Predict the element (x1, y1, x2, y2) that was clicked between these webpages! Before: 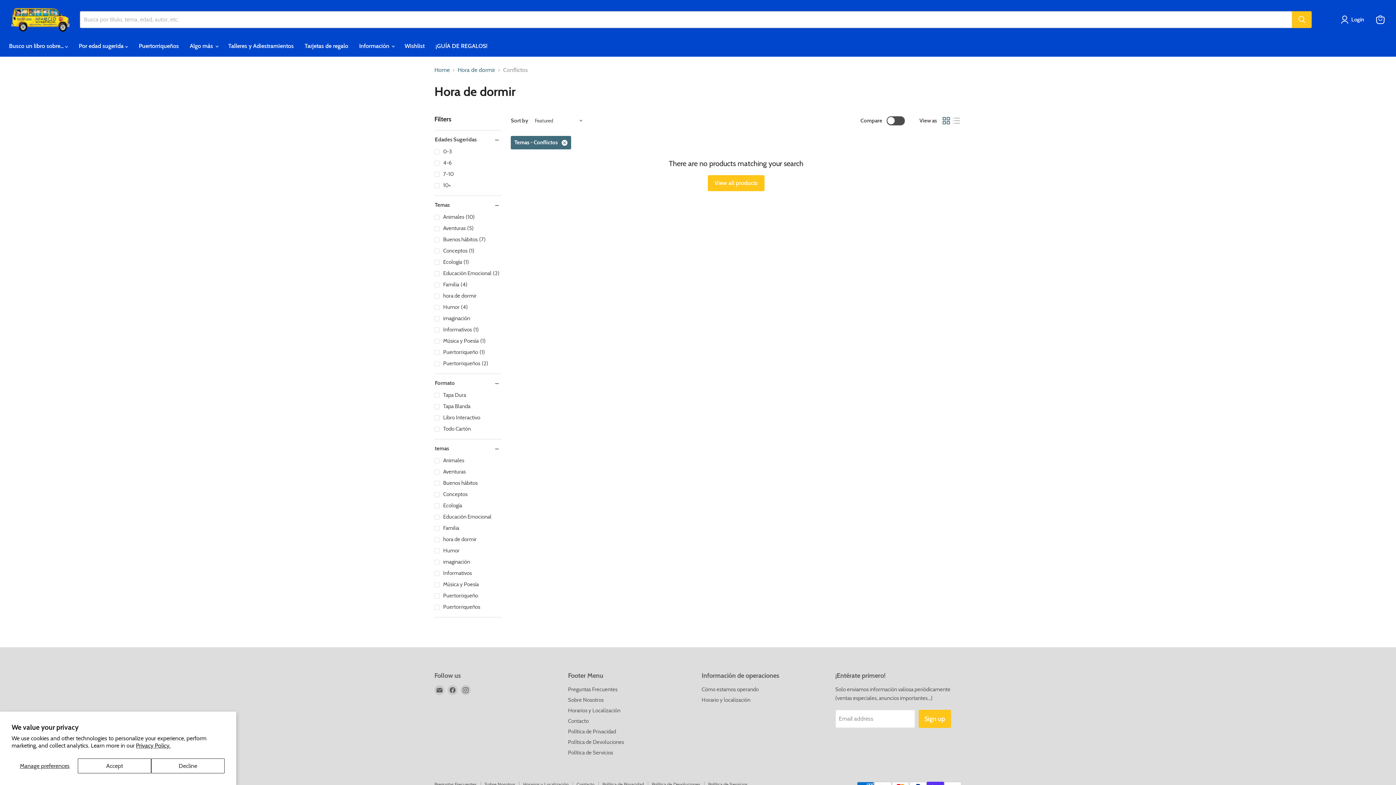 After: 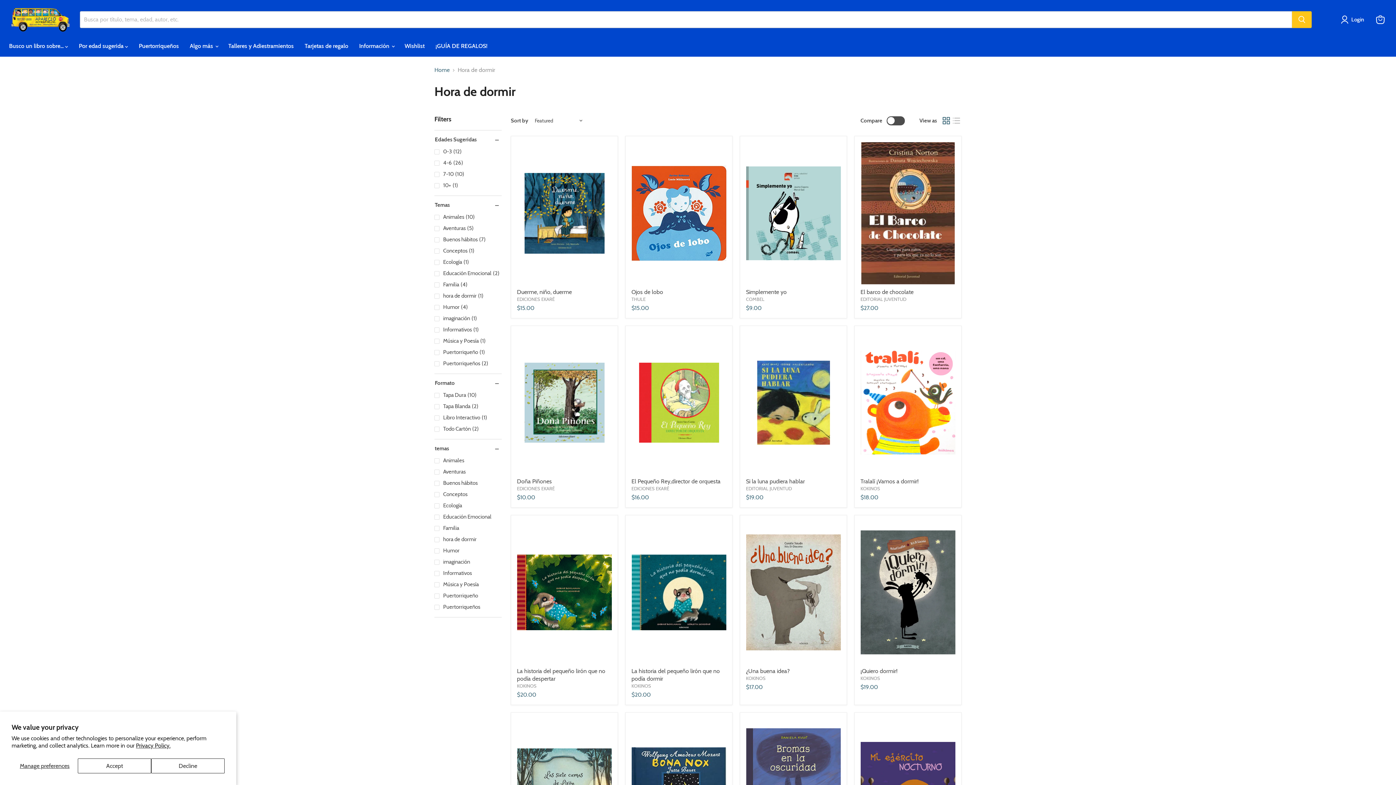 Action: label: Hora de dormir bbox: (457, 66, 495, 73)